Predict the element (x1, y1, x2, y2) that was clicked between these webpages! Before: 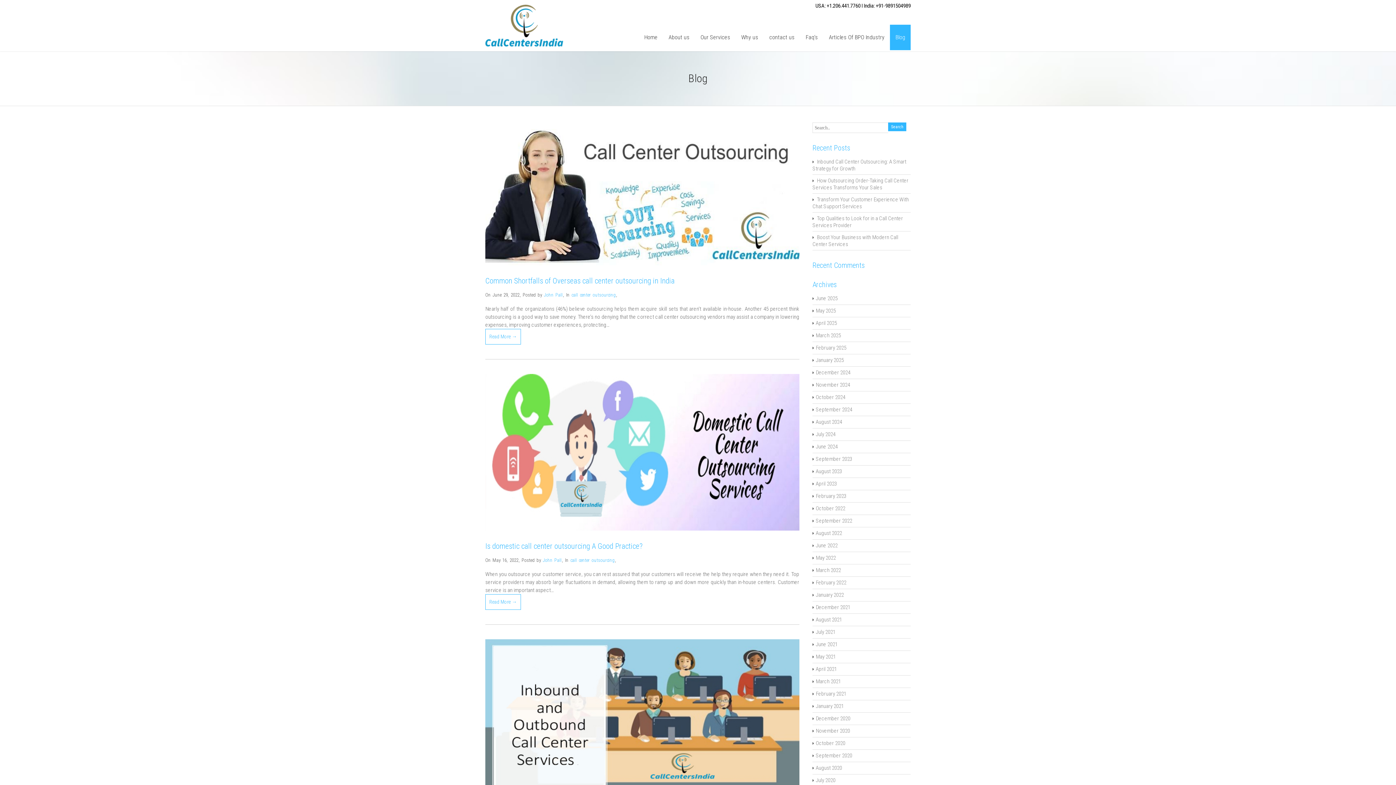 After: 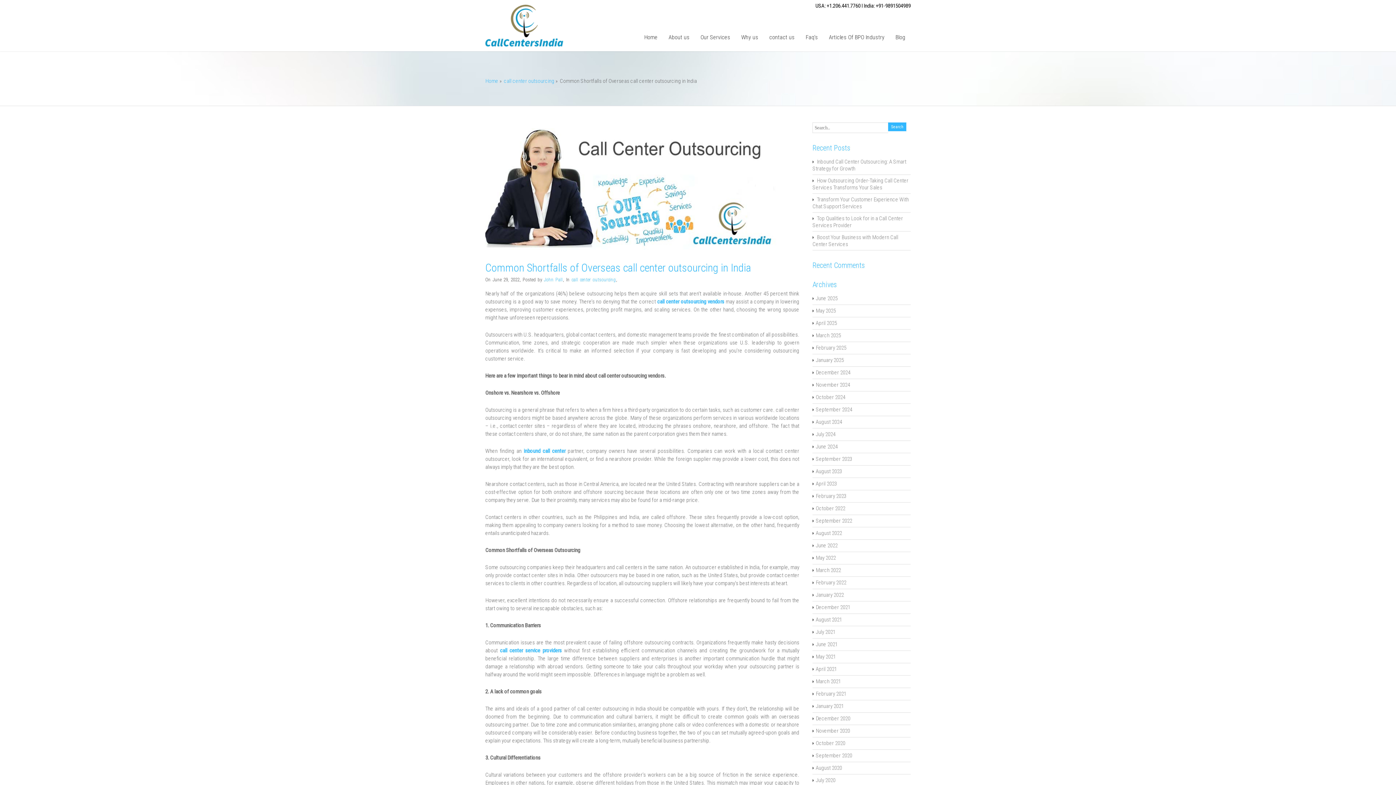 Action: bbox: (485, 276, 674, 285) label: Common Shortfalls of Overseas call center outsourcing in India